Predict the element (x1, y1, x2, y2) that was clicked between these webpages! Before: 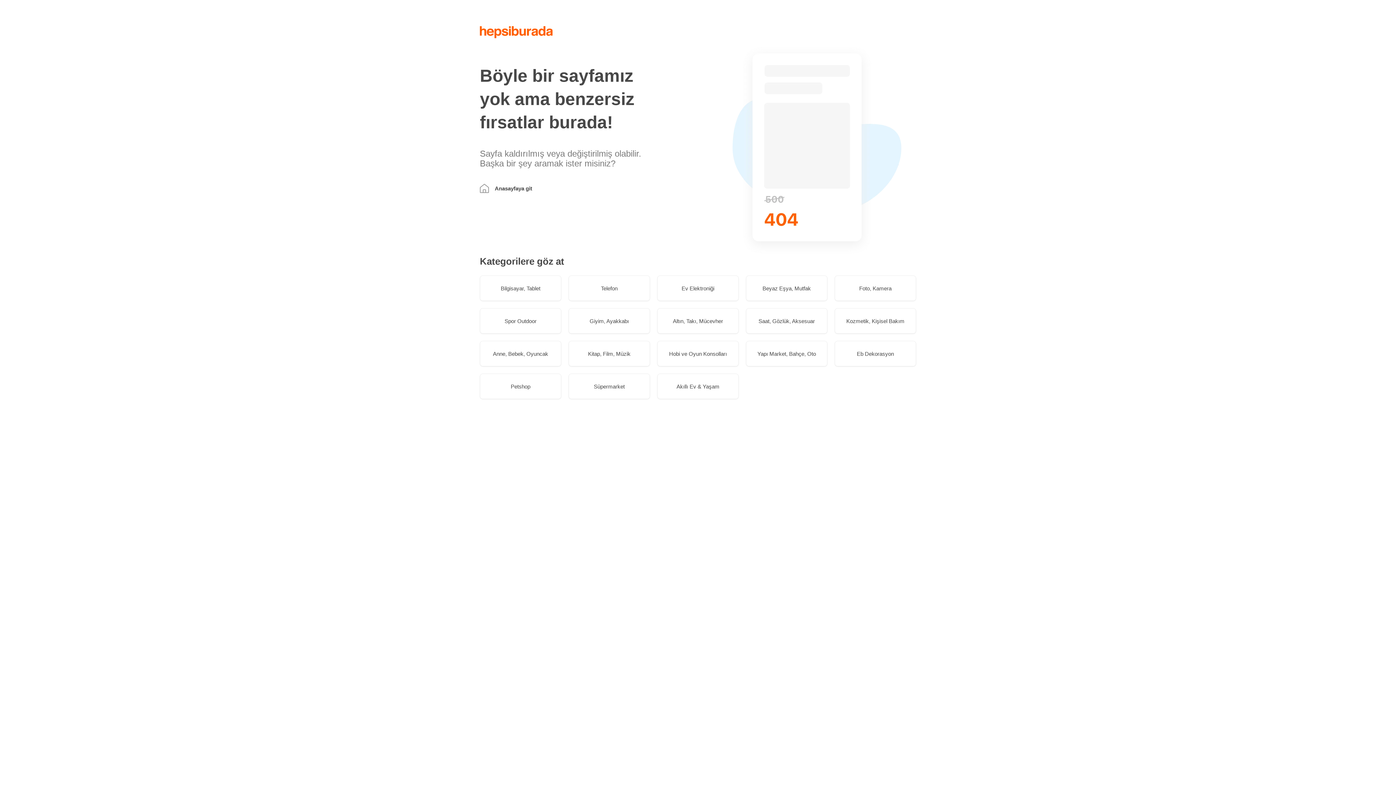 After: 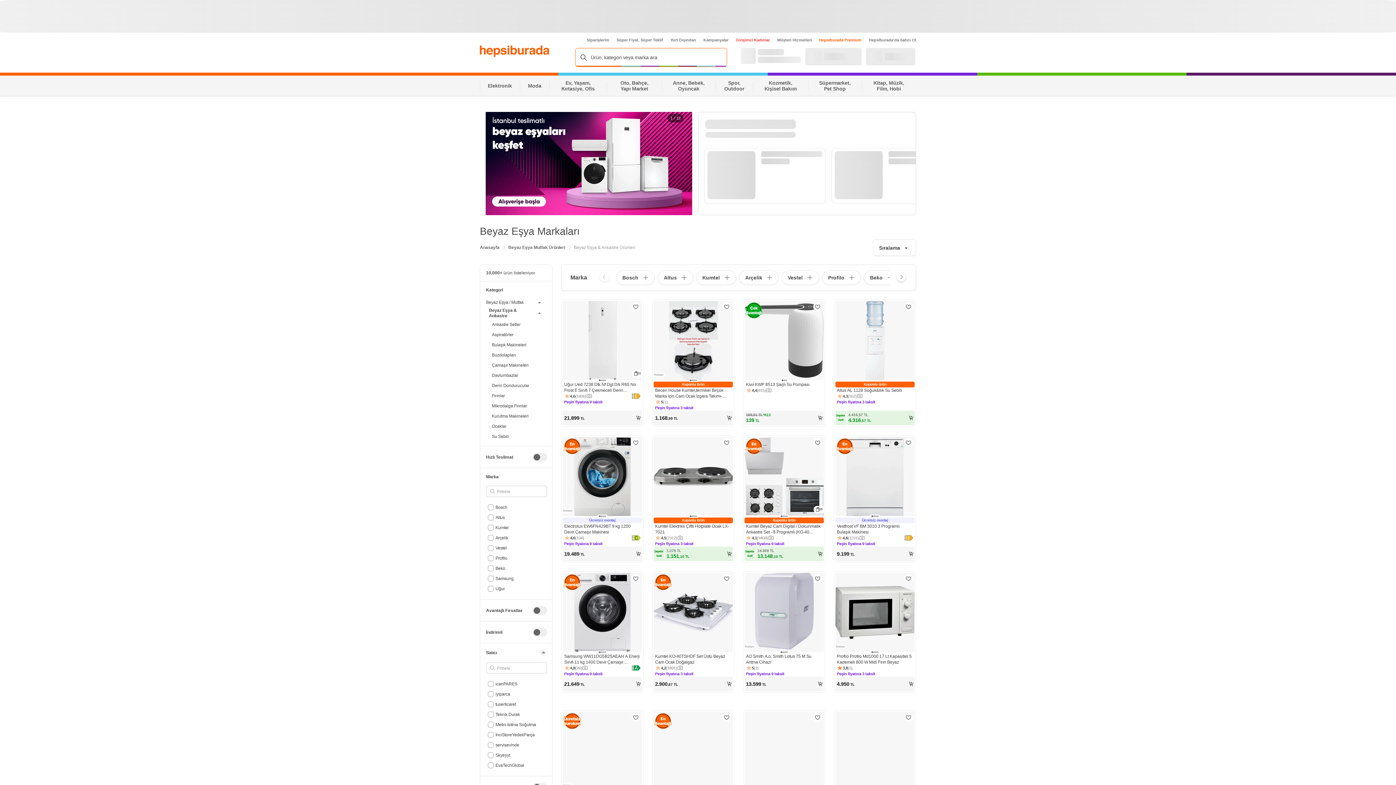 Action: label: Beyaz Eşya, Mutfak bbox: (746, 275, 827, 301)